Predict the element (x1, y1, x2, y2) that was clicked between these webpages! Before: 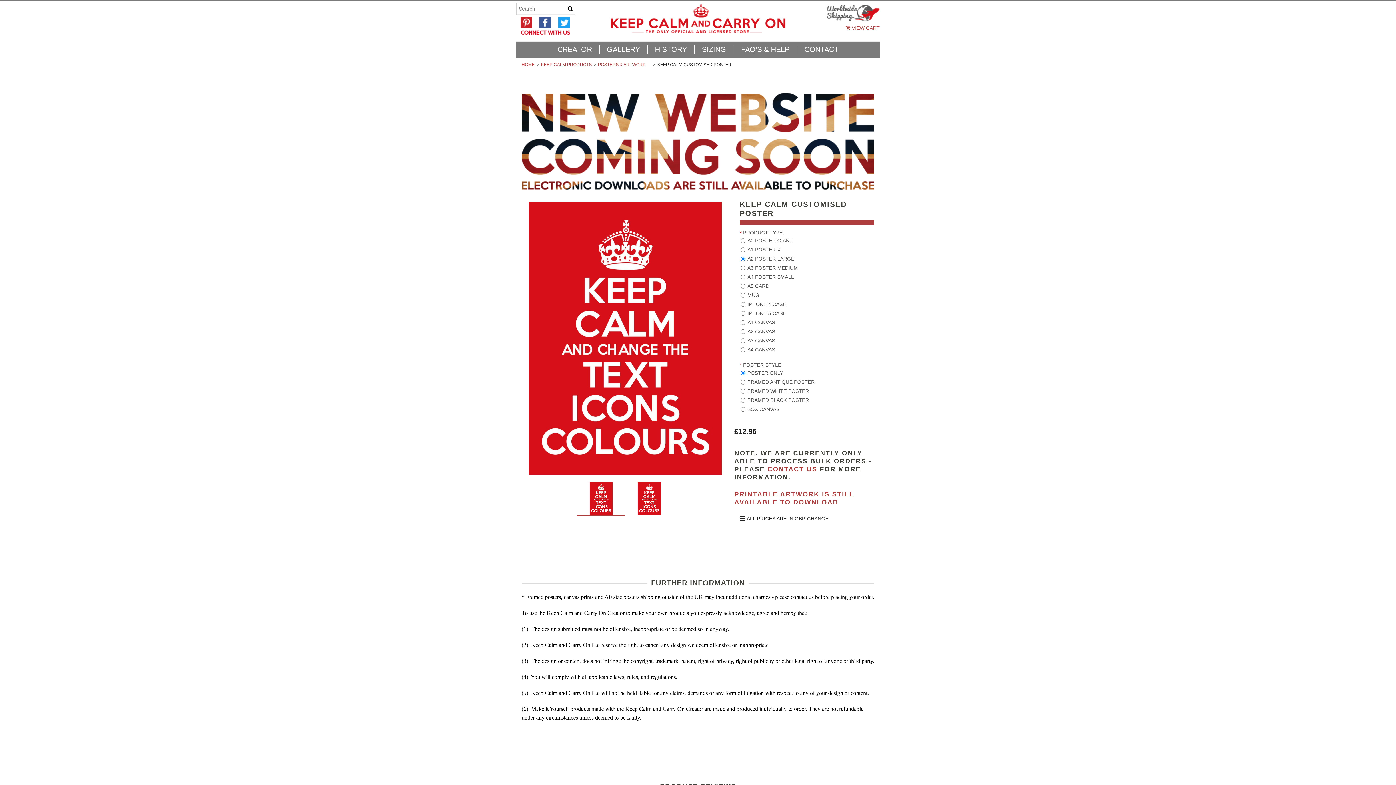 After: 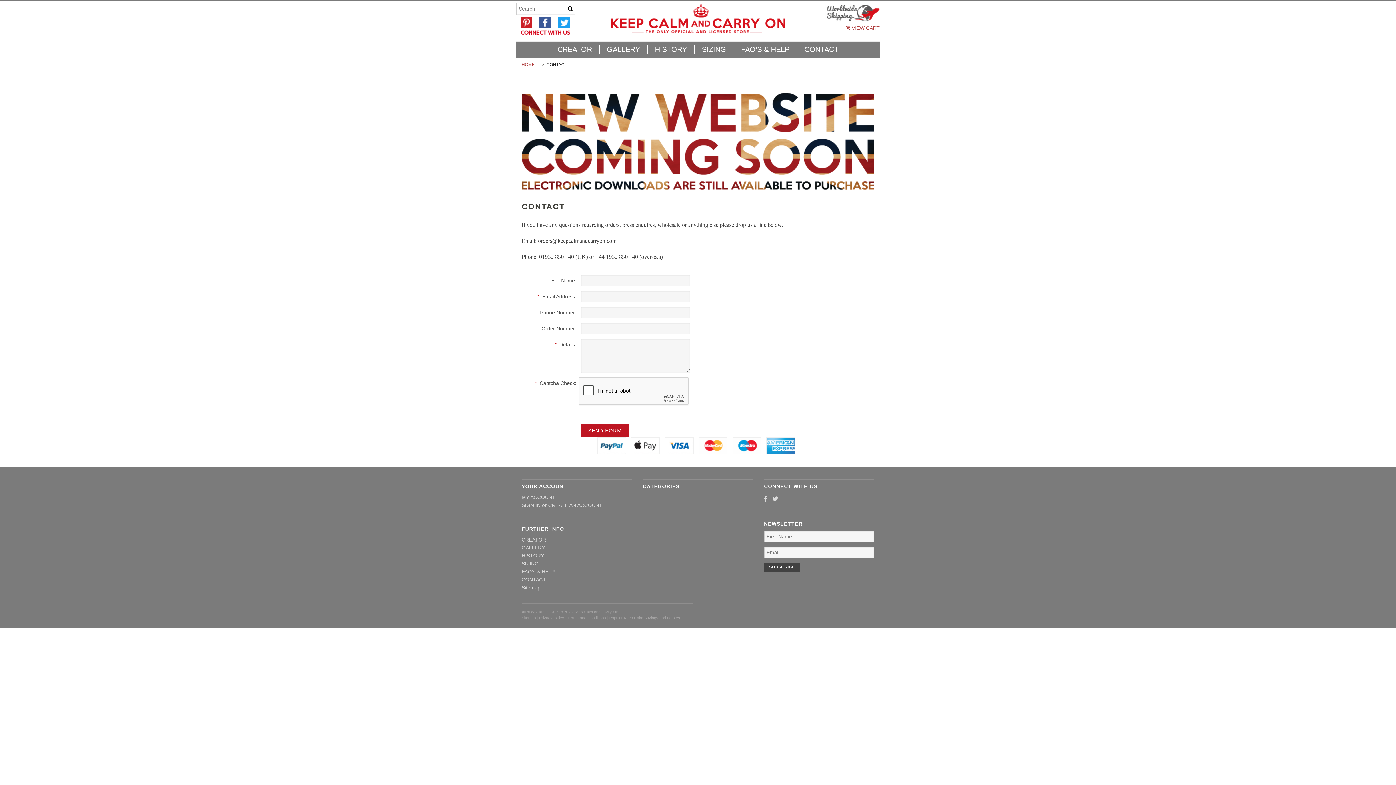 Action: label: CONTACT US bbox: (767, 465, 817, 473)